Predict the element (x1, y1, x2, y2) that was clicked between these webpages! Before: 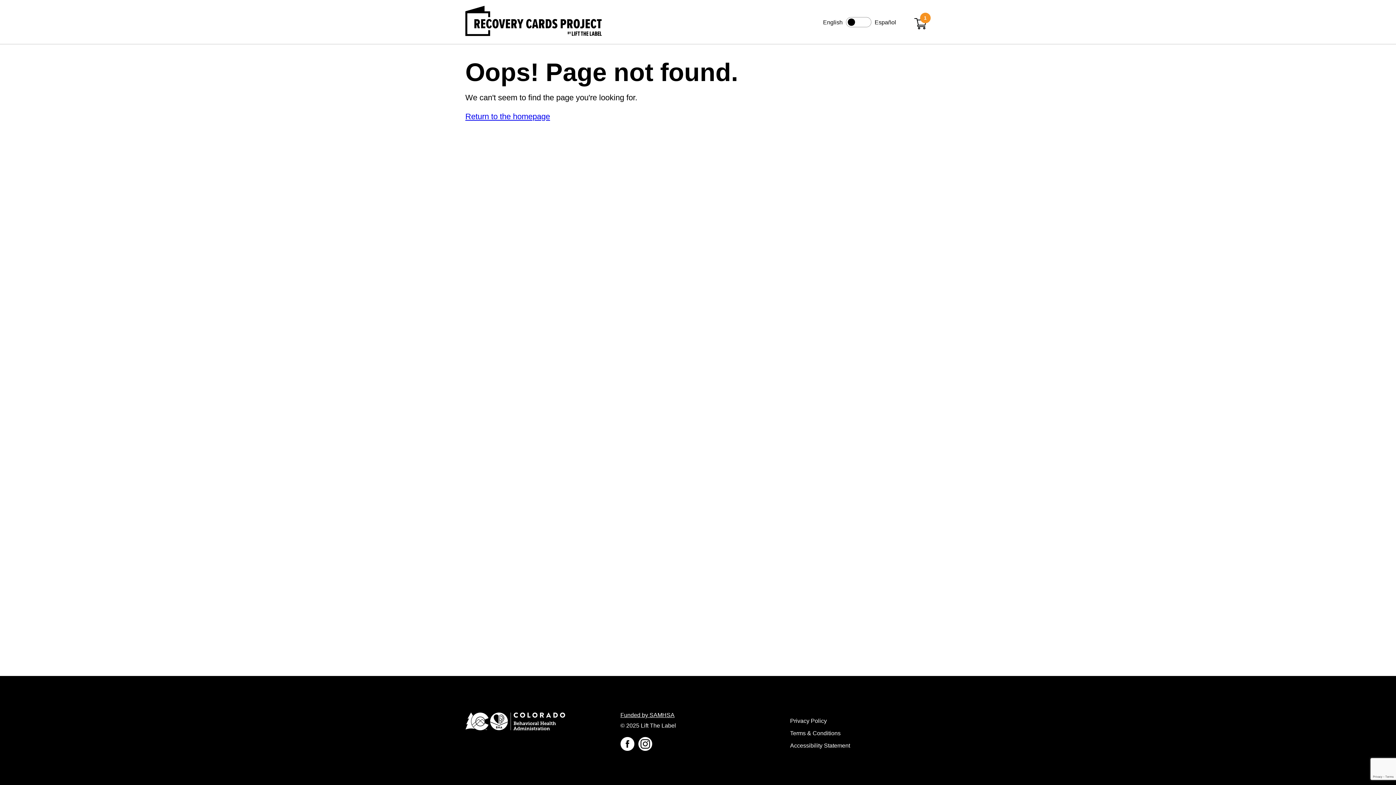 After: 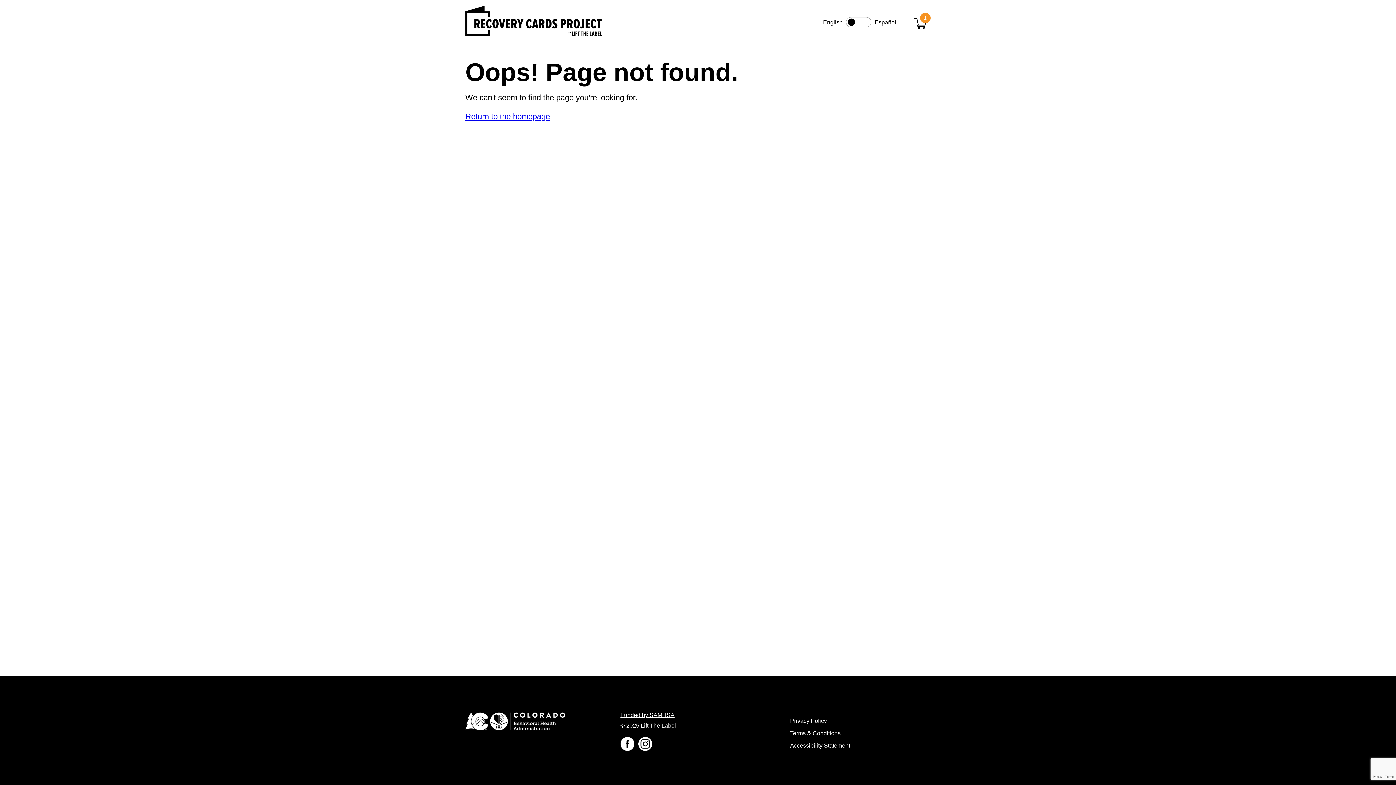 Action: bbox: (790, 743, 930, 749) label: Accessibility Statement